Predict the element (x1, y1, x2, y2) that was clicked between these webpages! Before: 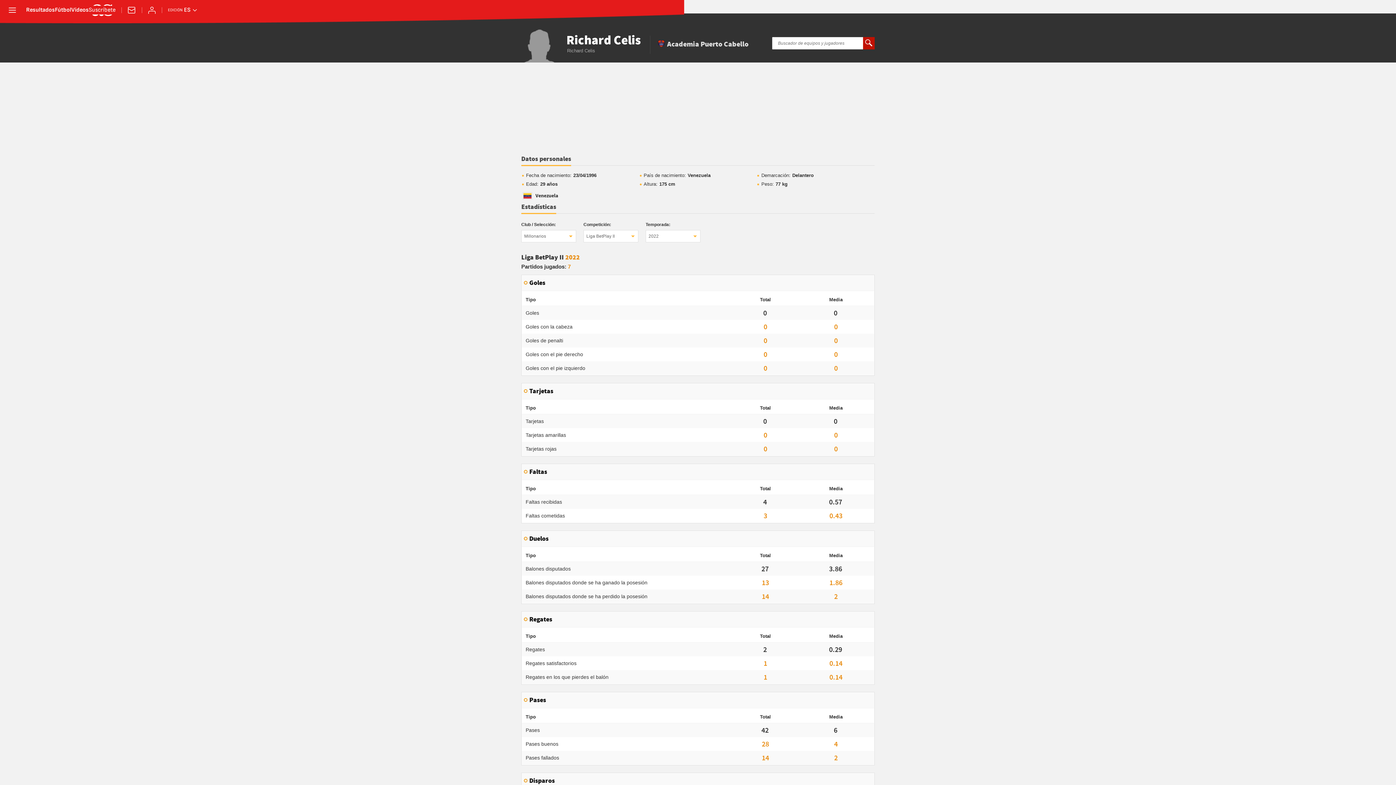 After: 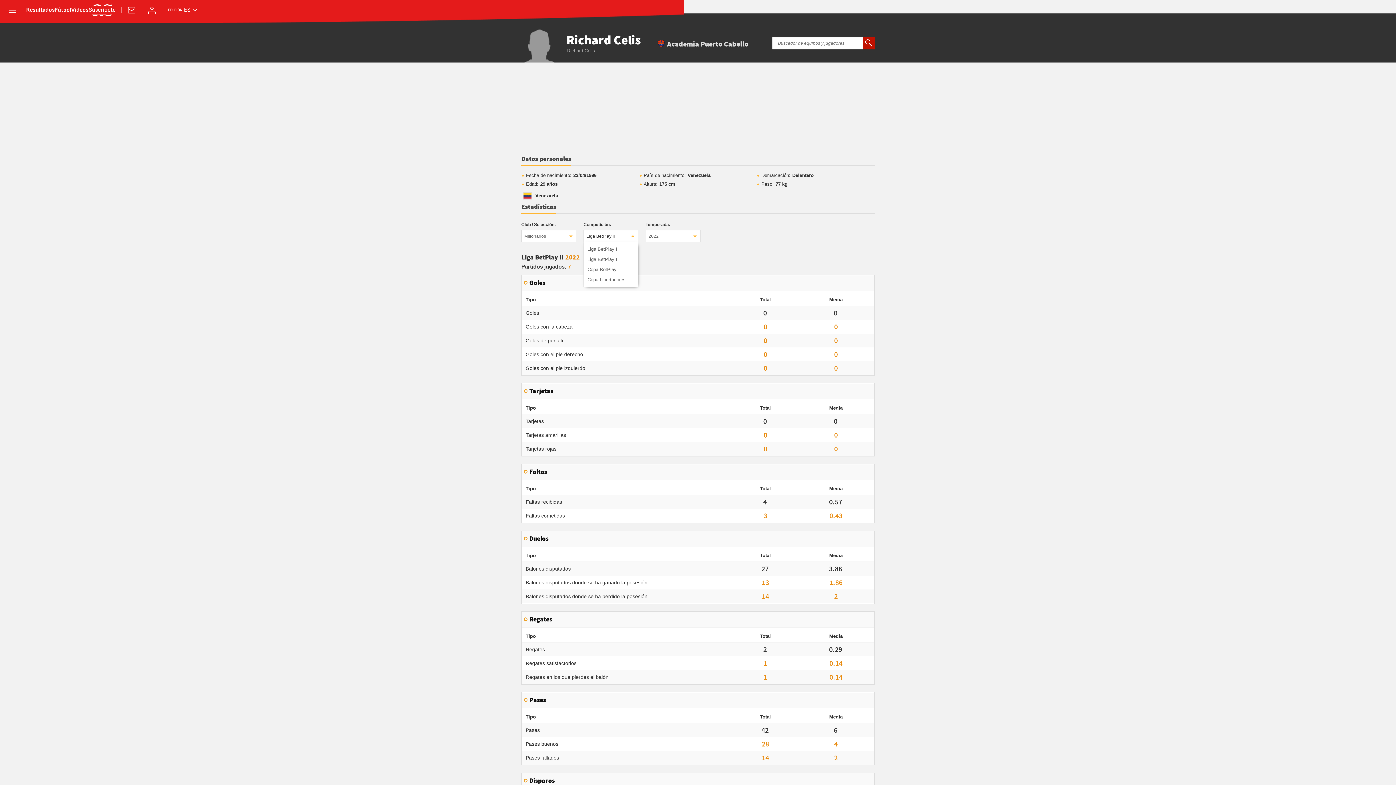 Action: label: Liga BetPlay II bbox: (583, 230, 638, 242)